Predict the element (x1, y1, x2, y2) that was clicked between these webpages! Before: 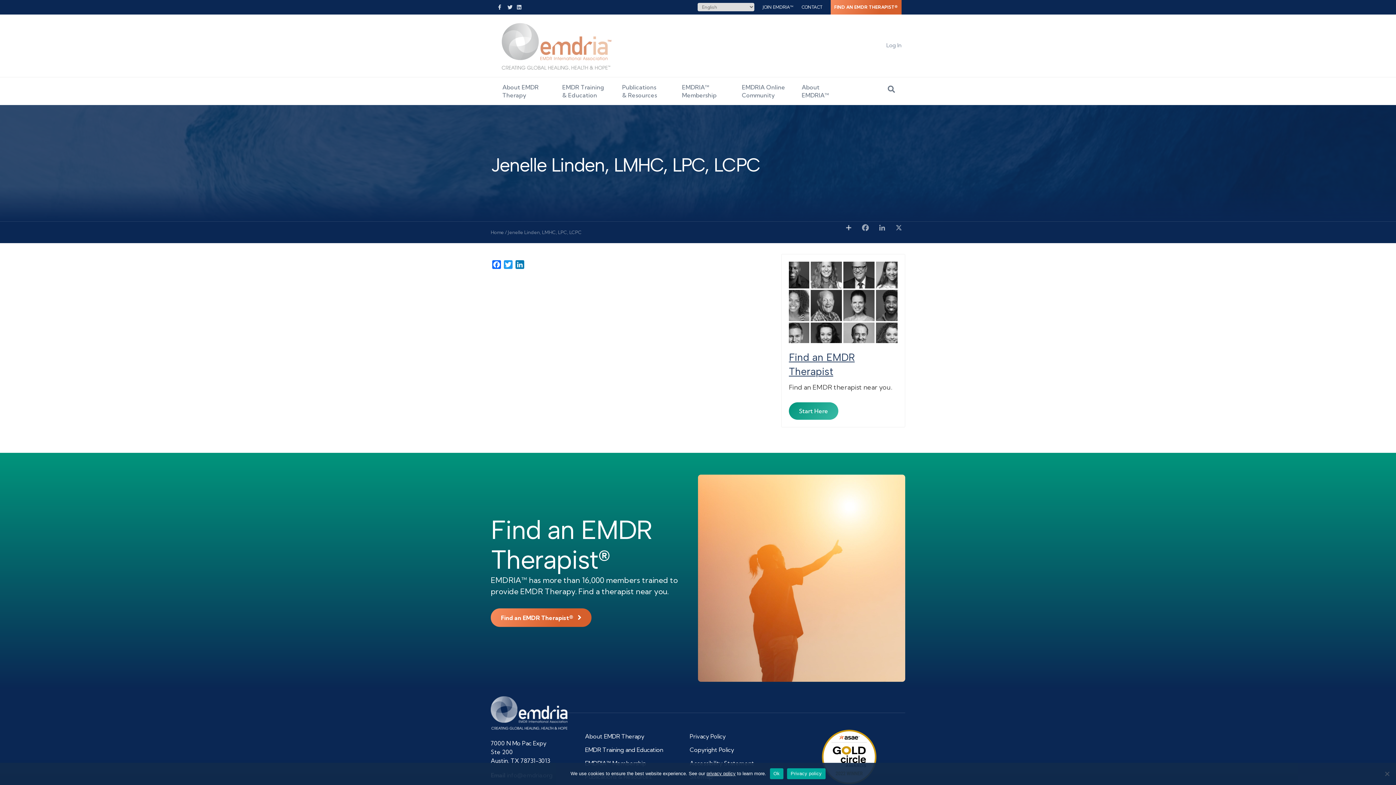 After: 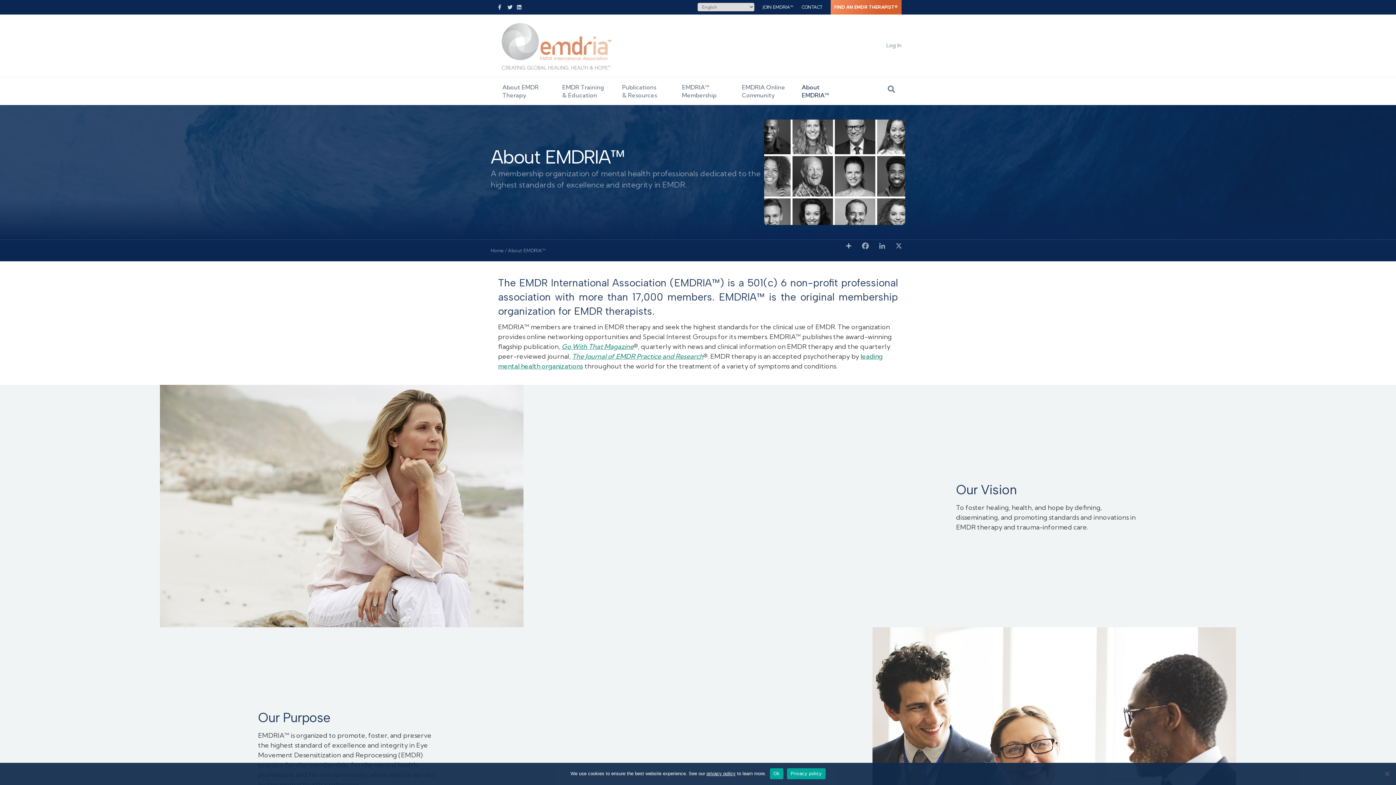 Action: label: About
EMDRIA™ bbox: (797, 77, 857, 105)